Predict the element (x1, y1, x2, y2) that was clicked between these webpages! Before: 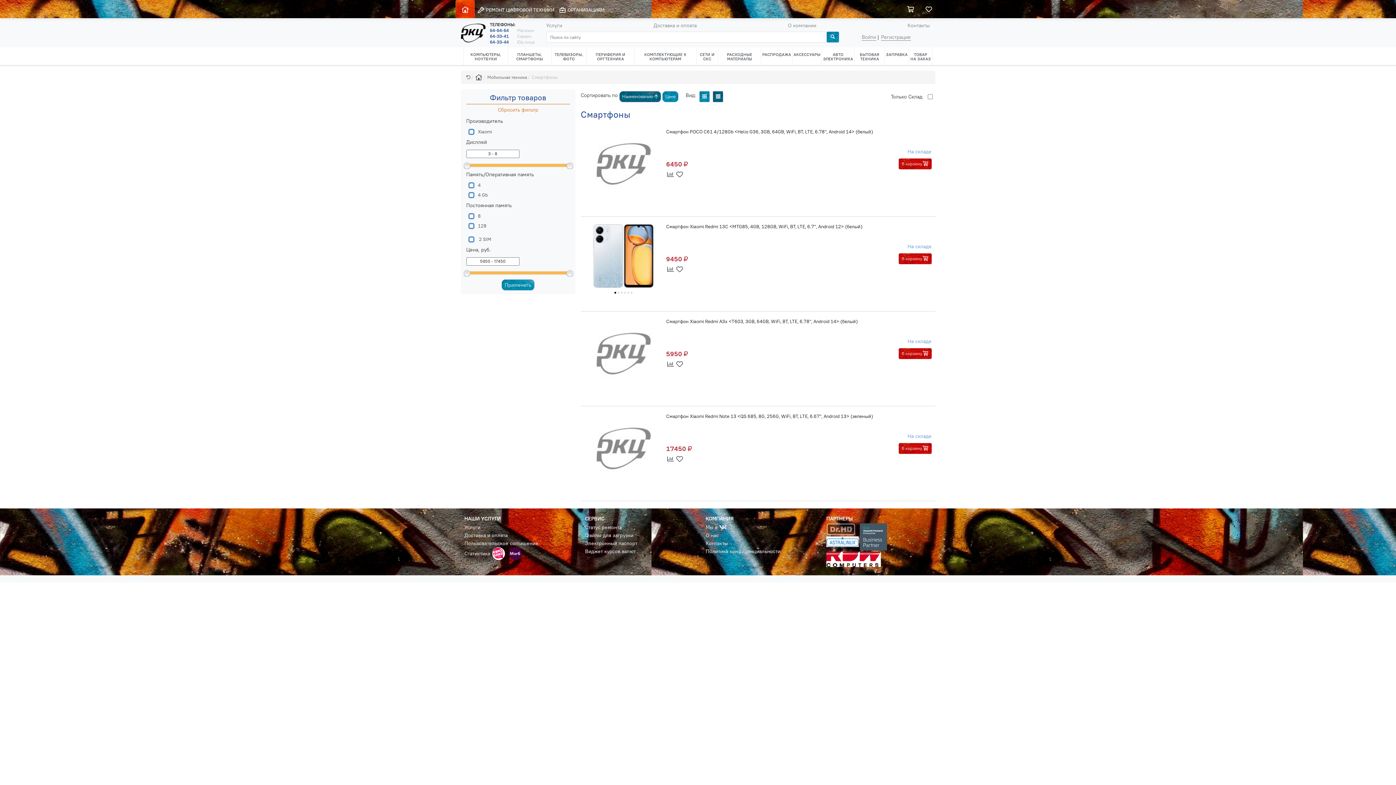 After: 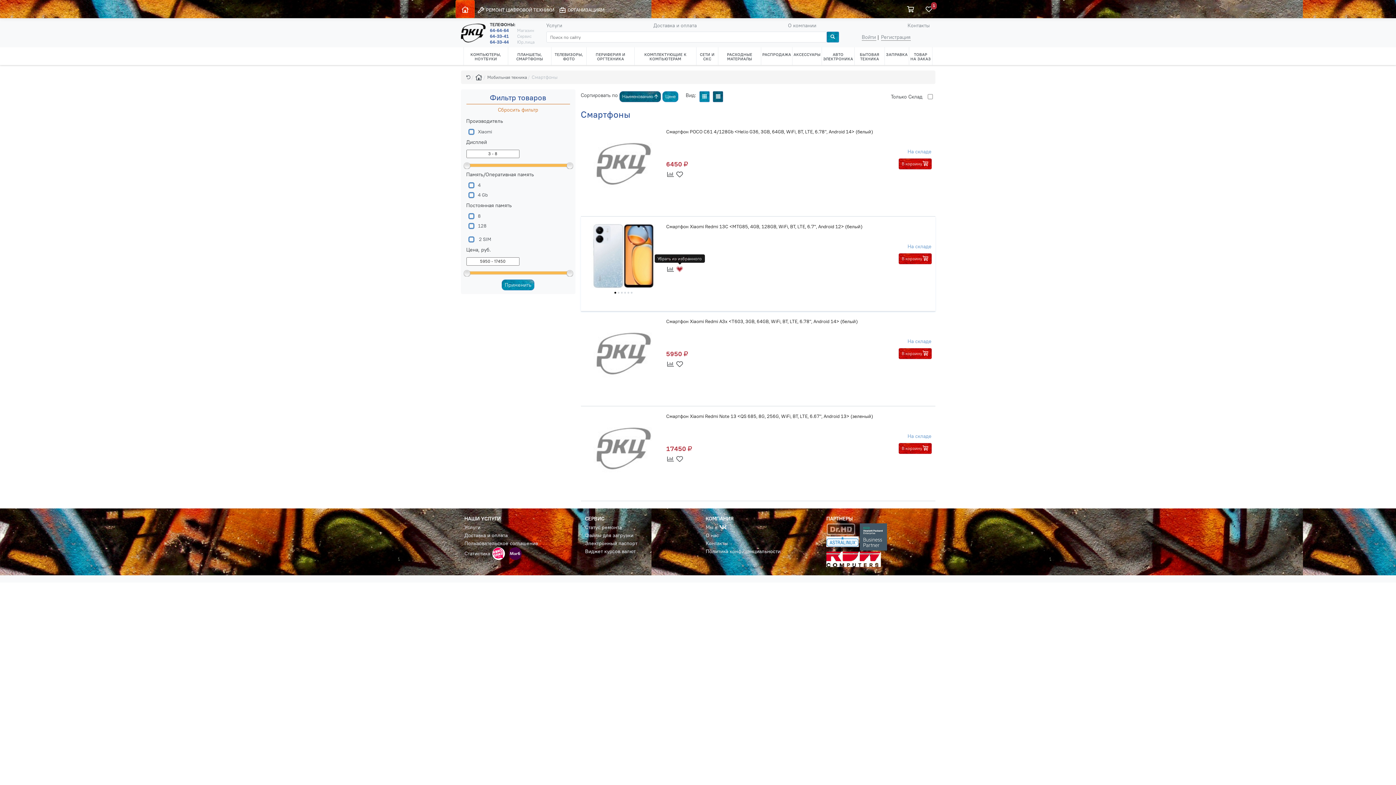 Action: bbox: (675, 266, 683, 272)